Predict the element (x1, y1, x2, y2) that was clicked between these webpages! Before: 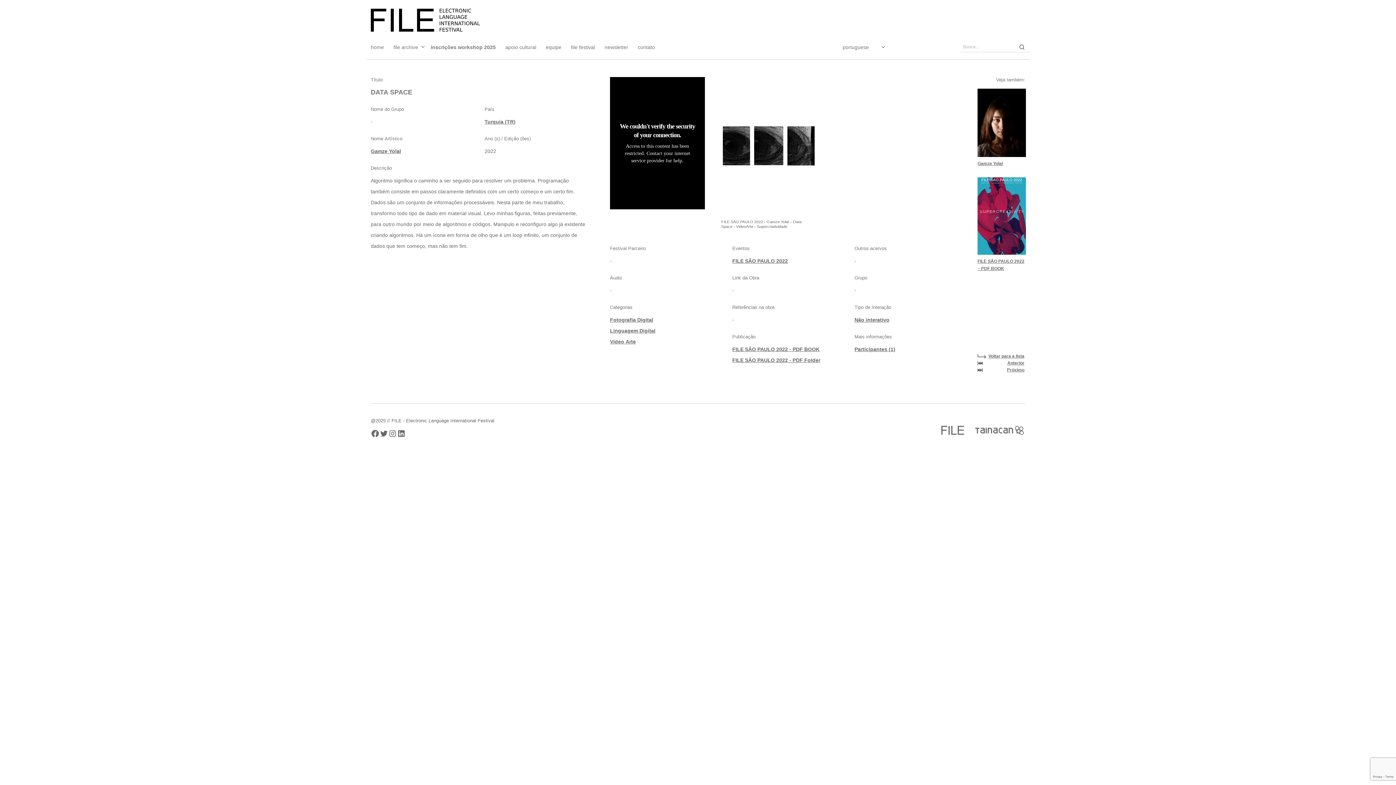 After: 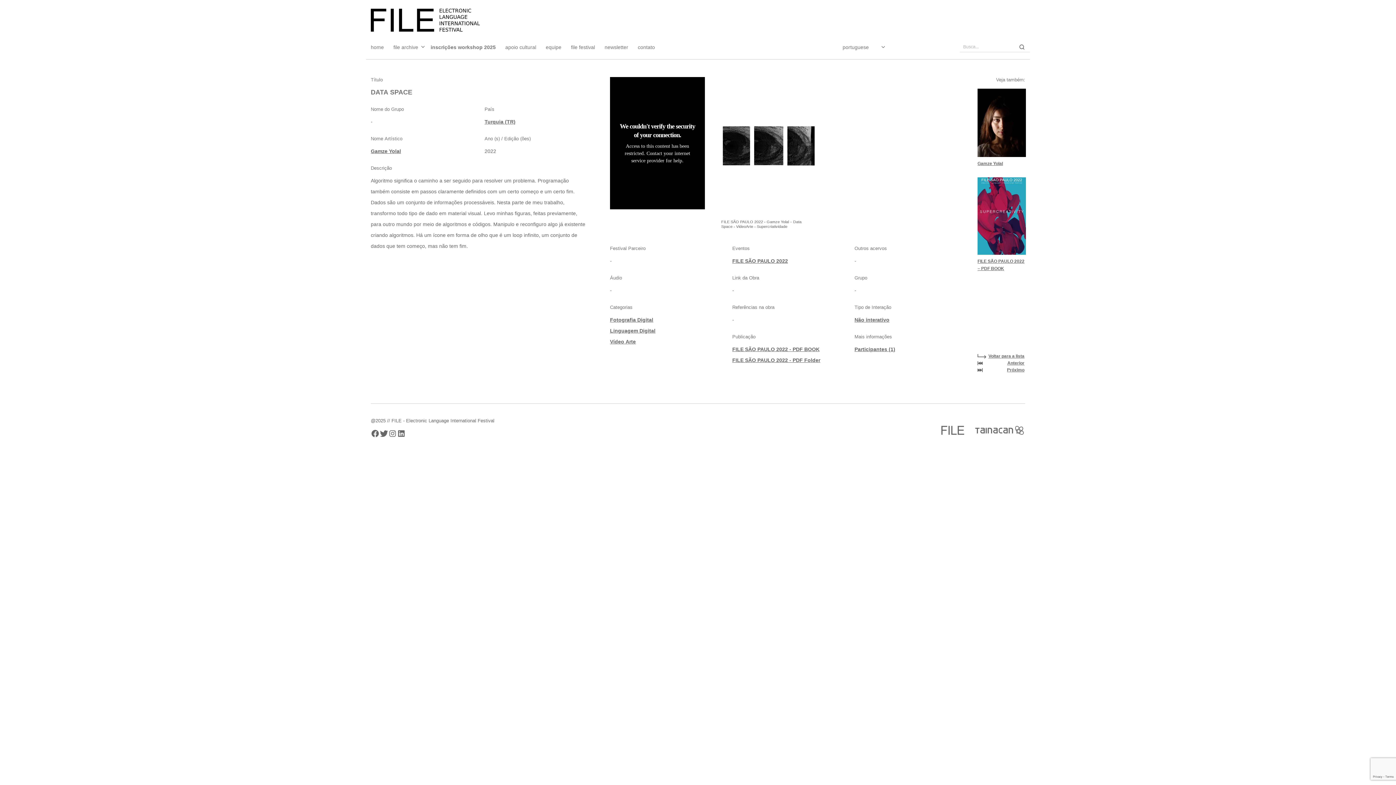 Action: label: Twitter bbox: (379, 429, 388, 438)